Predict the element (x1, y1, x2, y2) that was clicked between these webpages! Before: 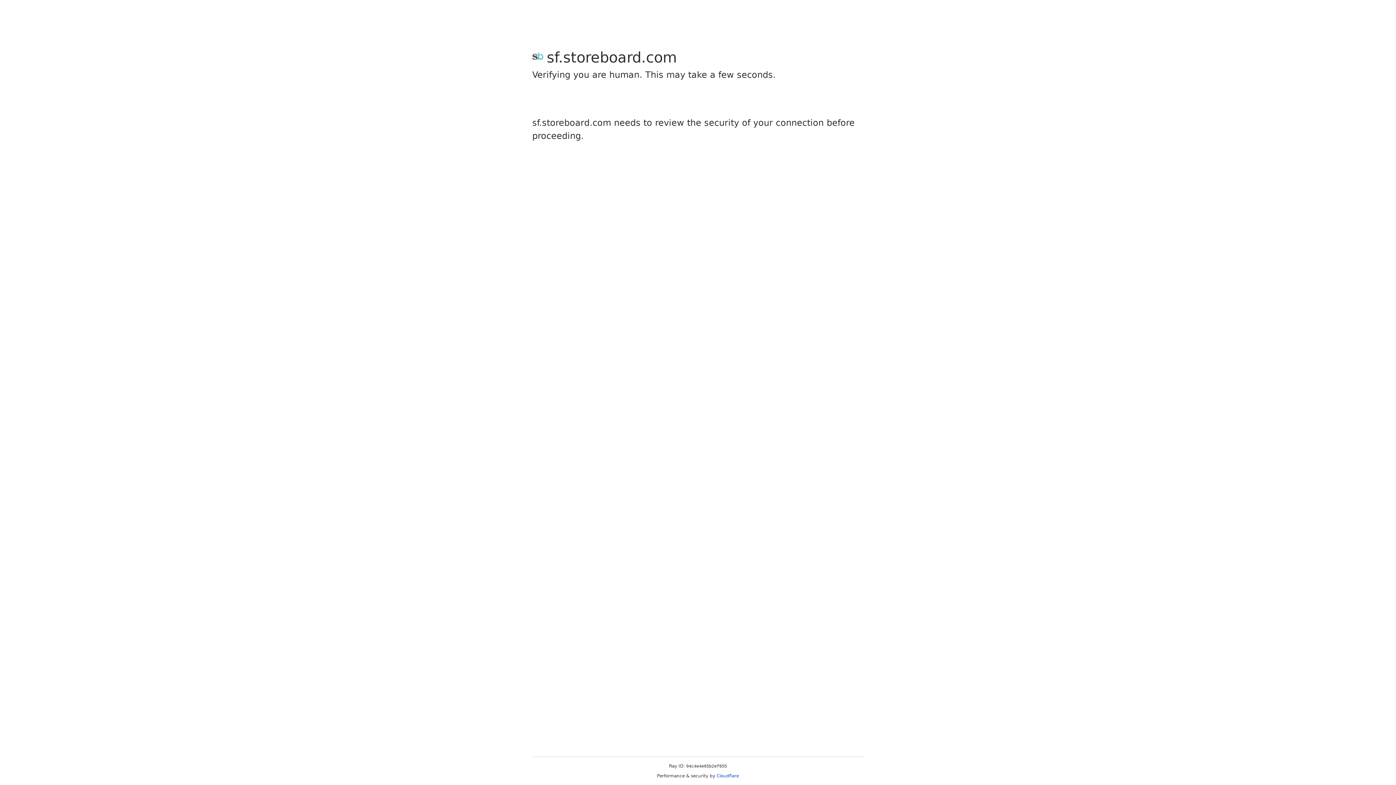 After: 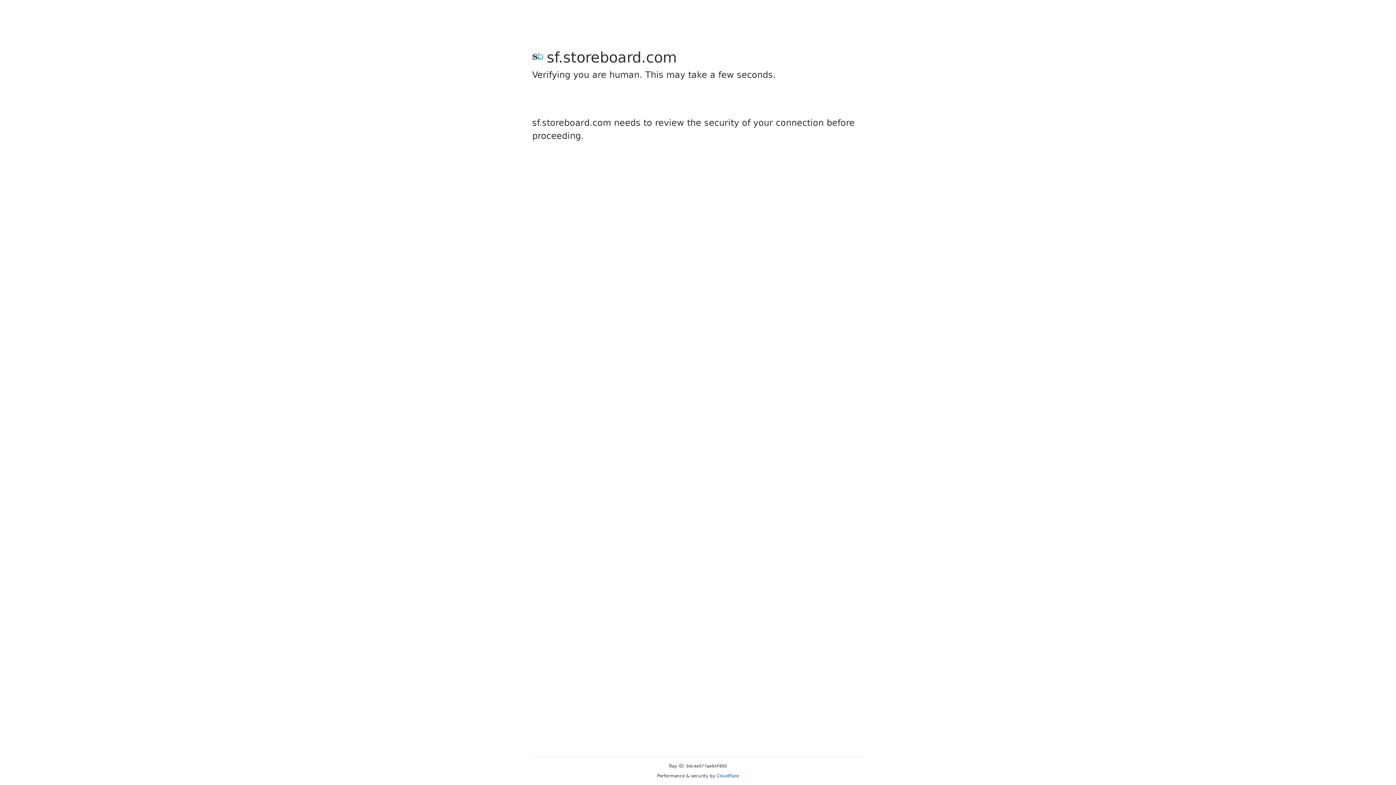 Action: bbox: (716, 773, 739, 778) label: Cloudflare